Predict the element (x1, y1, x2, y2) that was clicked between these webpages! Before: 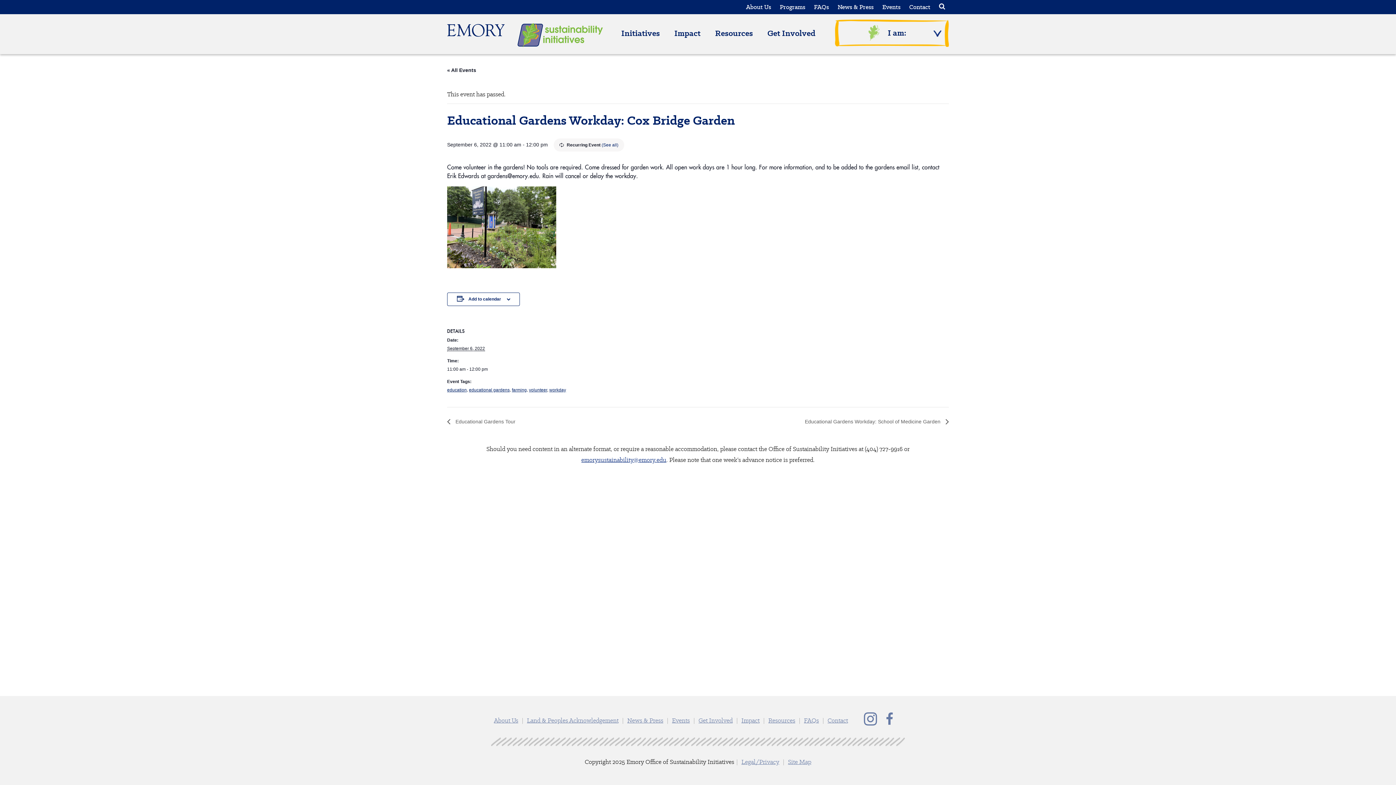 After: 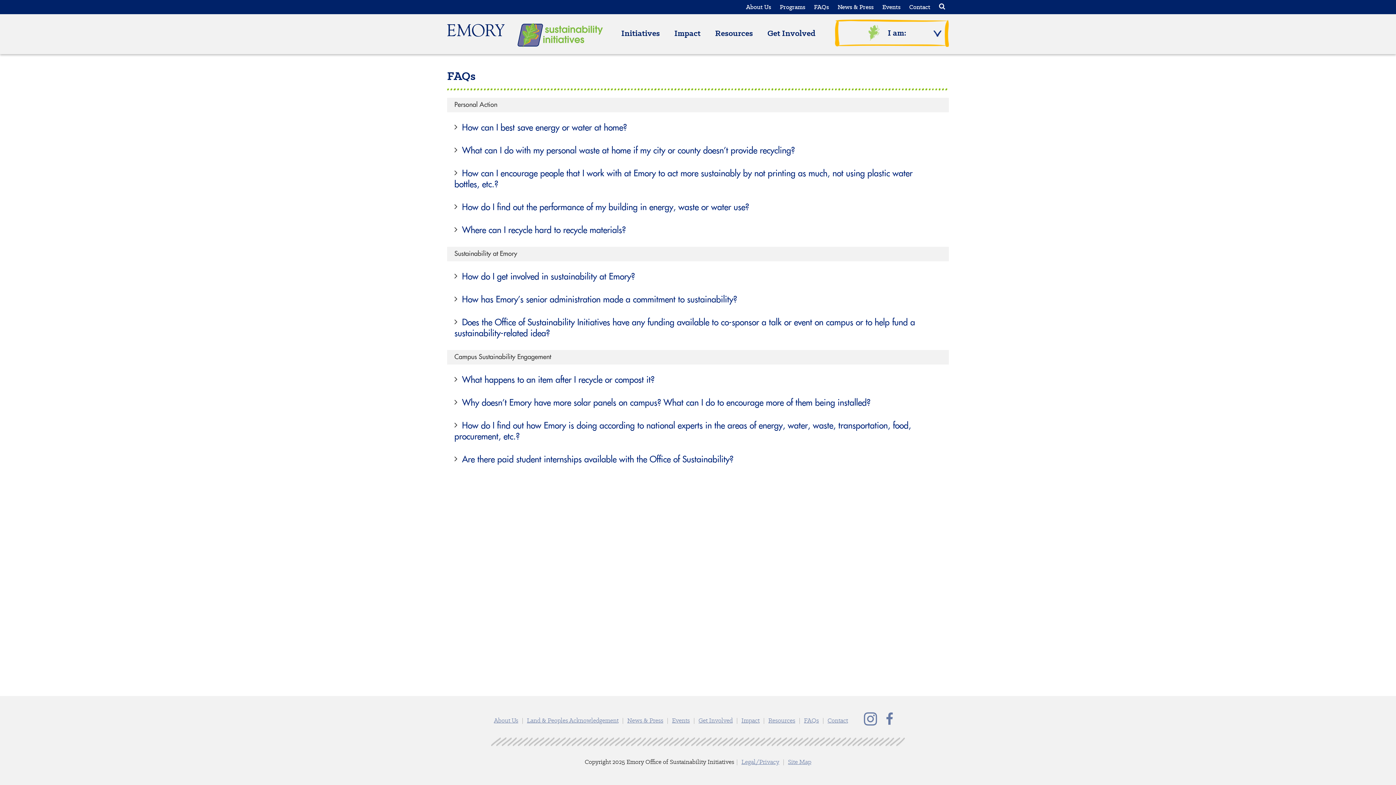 Action: bbox: (810, 0, 832, 14) label: FAQs